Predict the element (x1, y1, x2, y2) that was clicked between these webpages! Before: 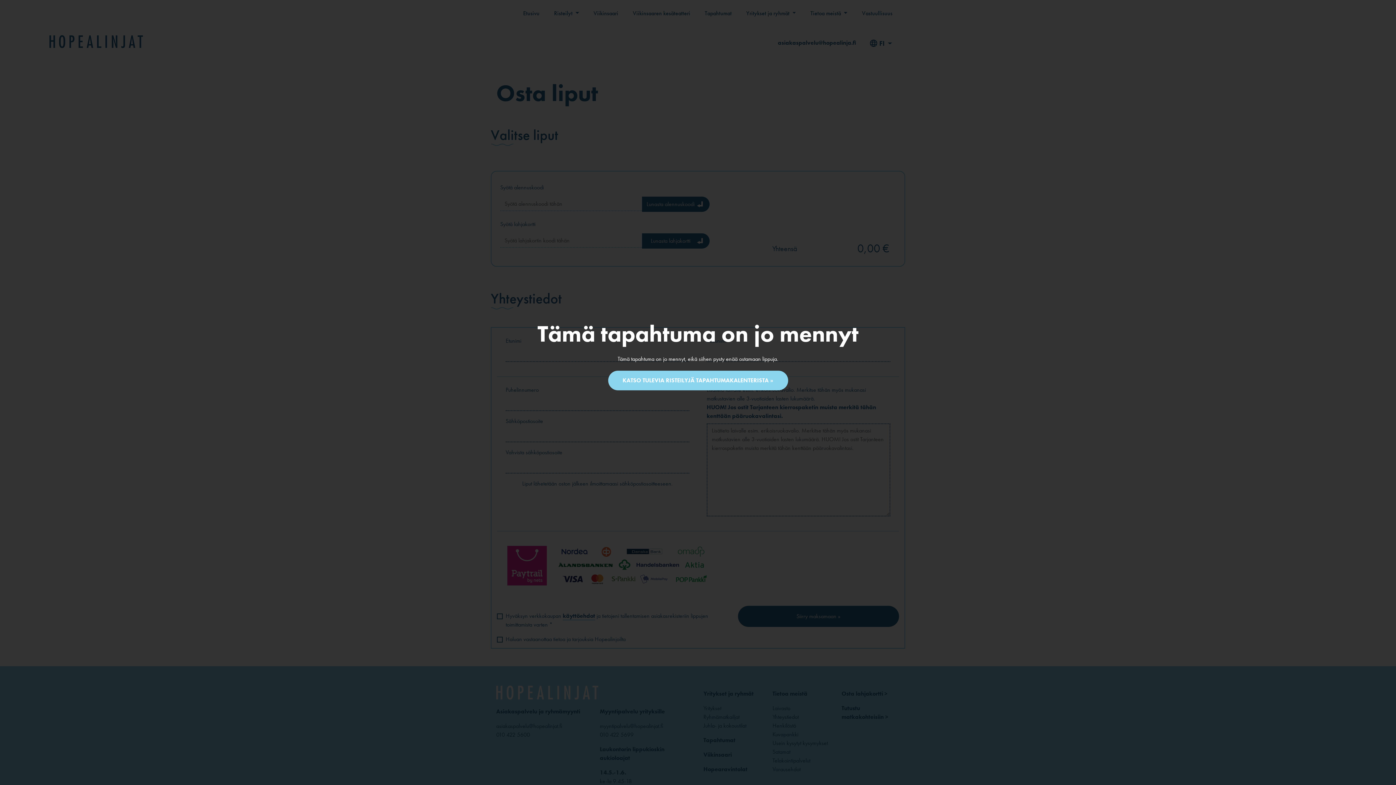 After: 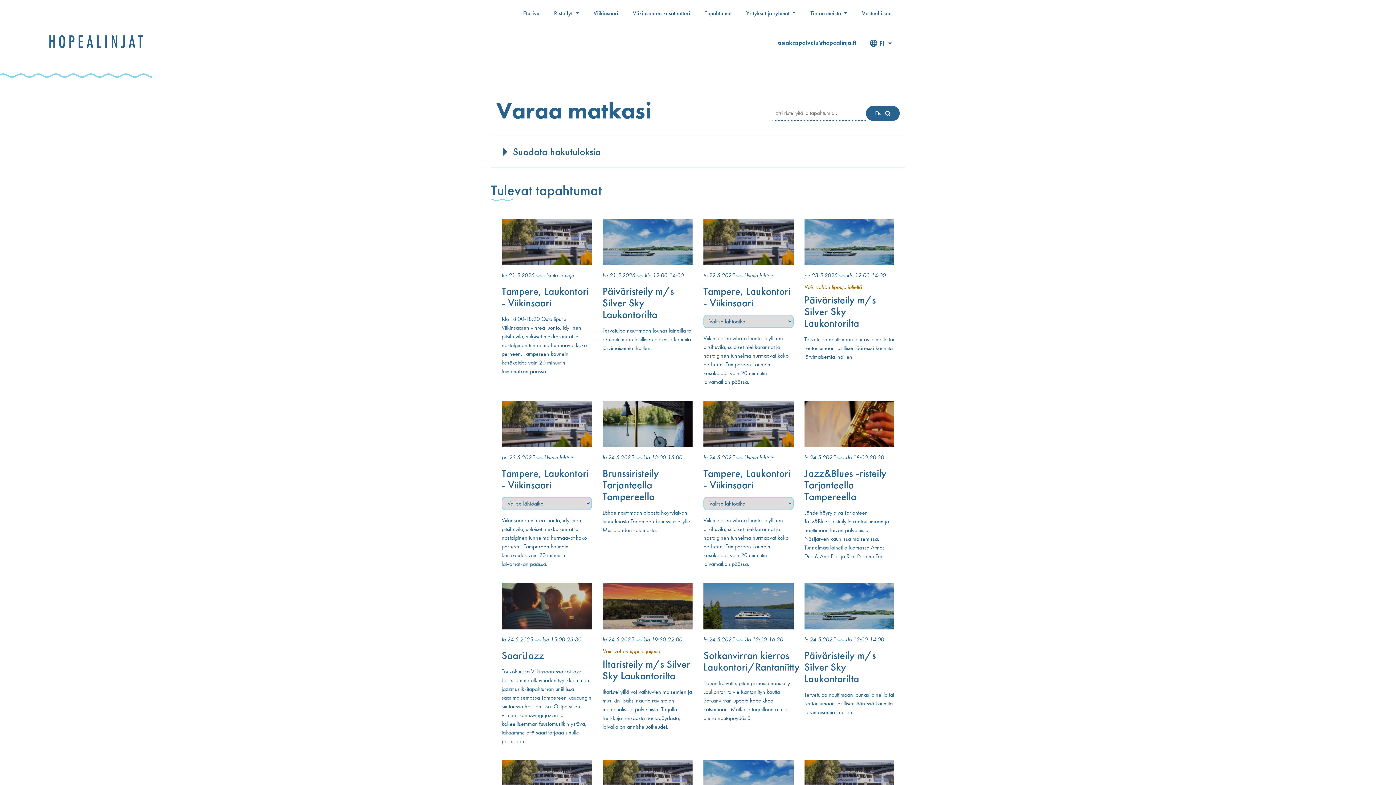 Action: bbox: (608, 370, 788, 390) label: KATSO TULEVIA RISTEILYJÄ TAPAHTUMAKALENTERISTA »